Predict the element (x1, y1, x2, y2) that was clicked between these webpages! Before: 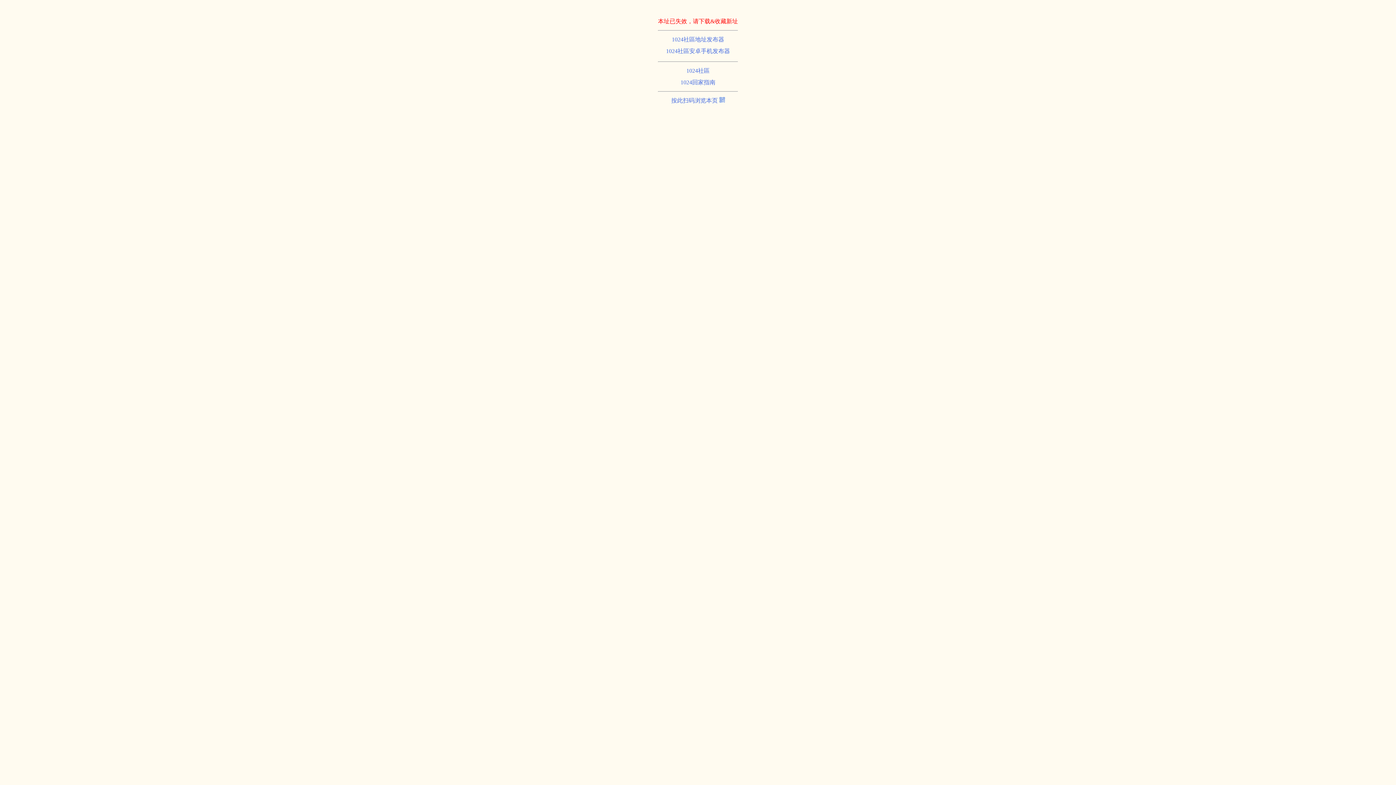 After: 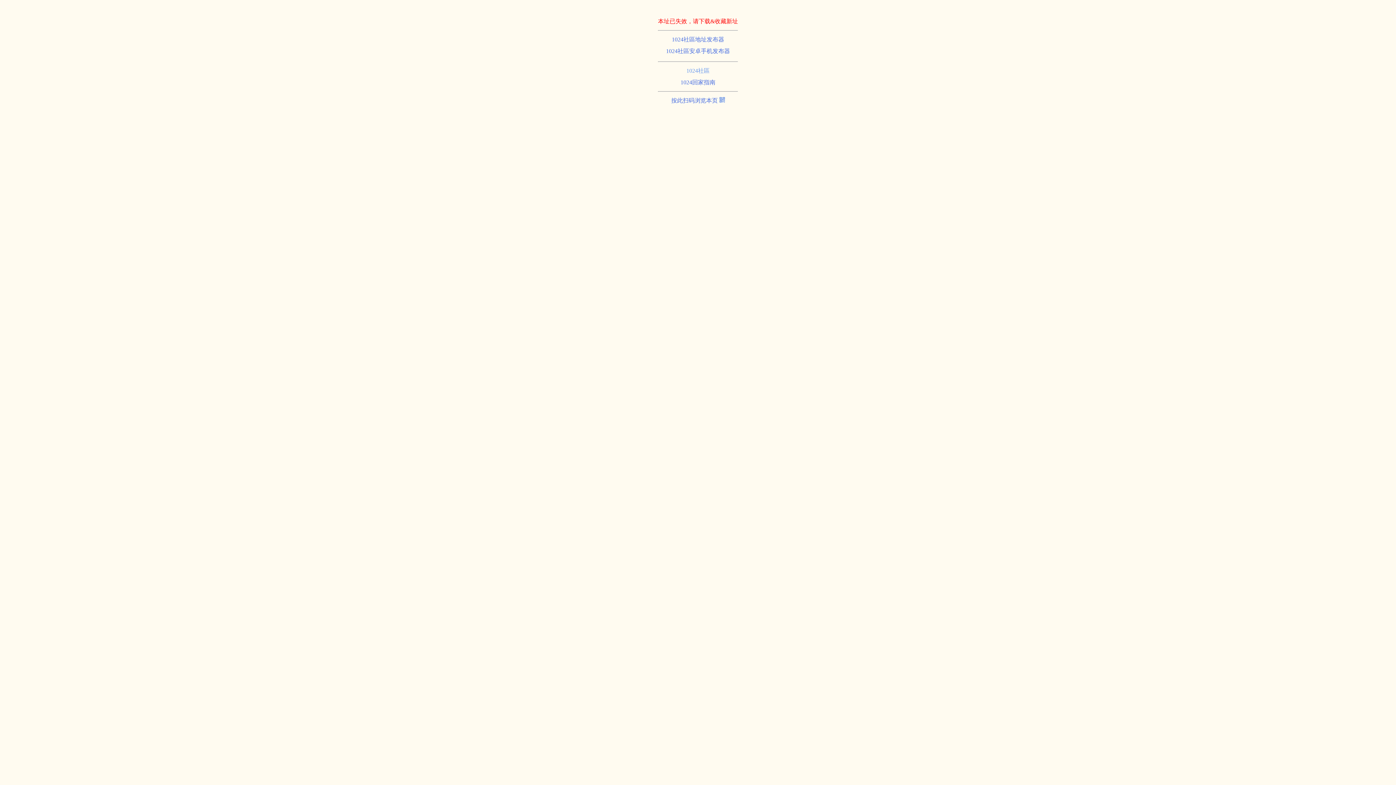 Action: bbox: (686, 67, 709, 73) label: 1024社區